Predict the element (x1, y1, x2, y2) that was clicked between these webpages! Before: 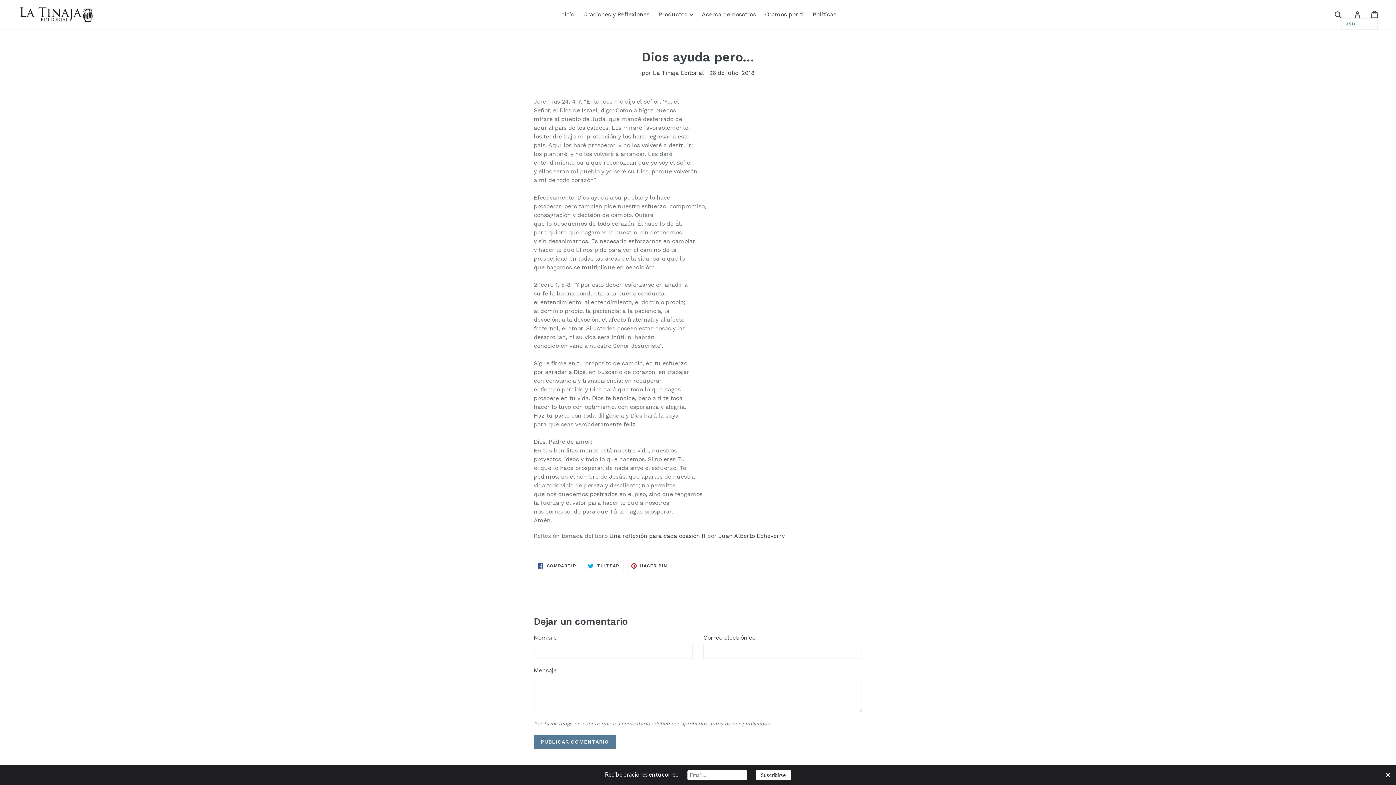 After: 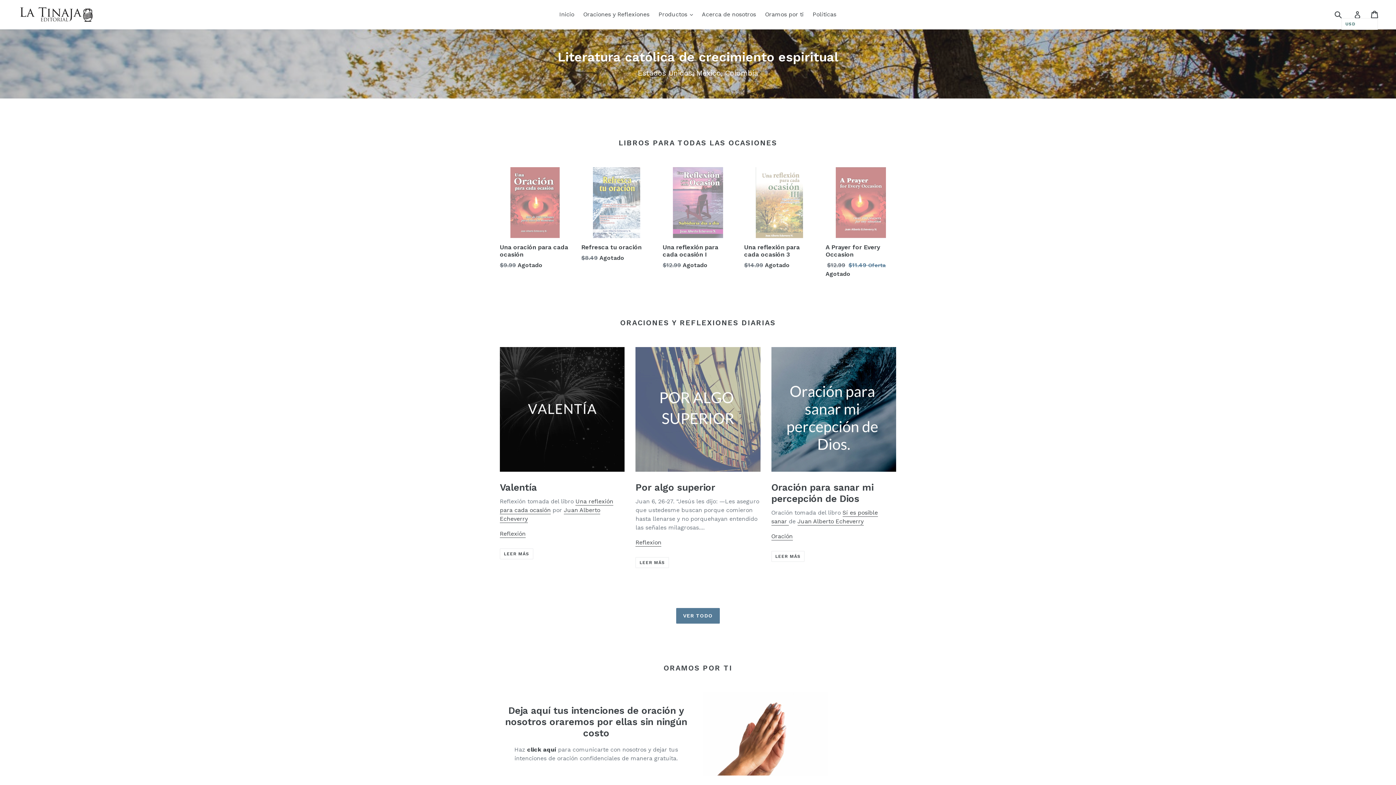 Action: bbox: (555, 9, 578, 20) label: Inicio